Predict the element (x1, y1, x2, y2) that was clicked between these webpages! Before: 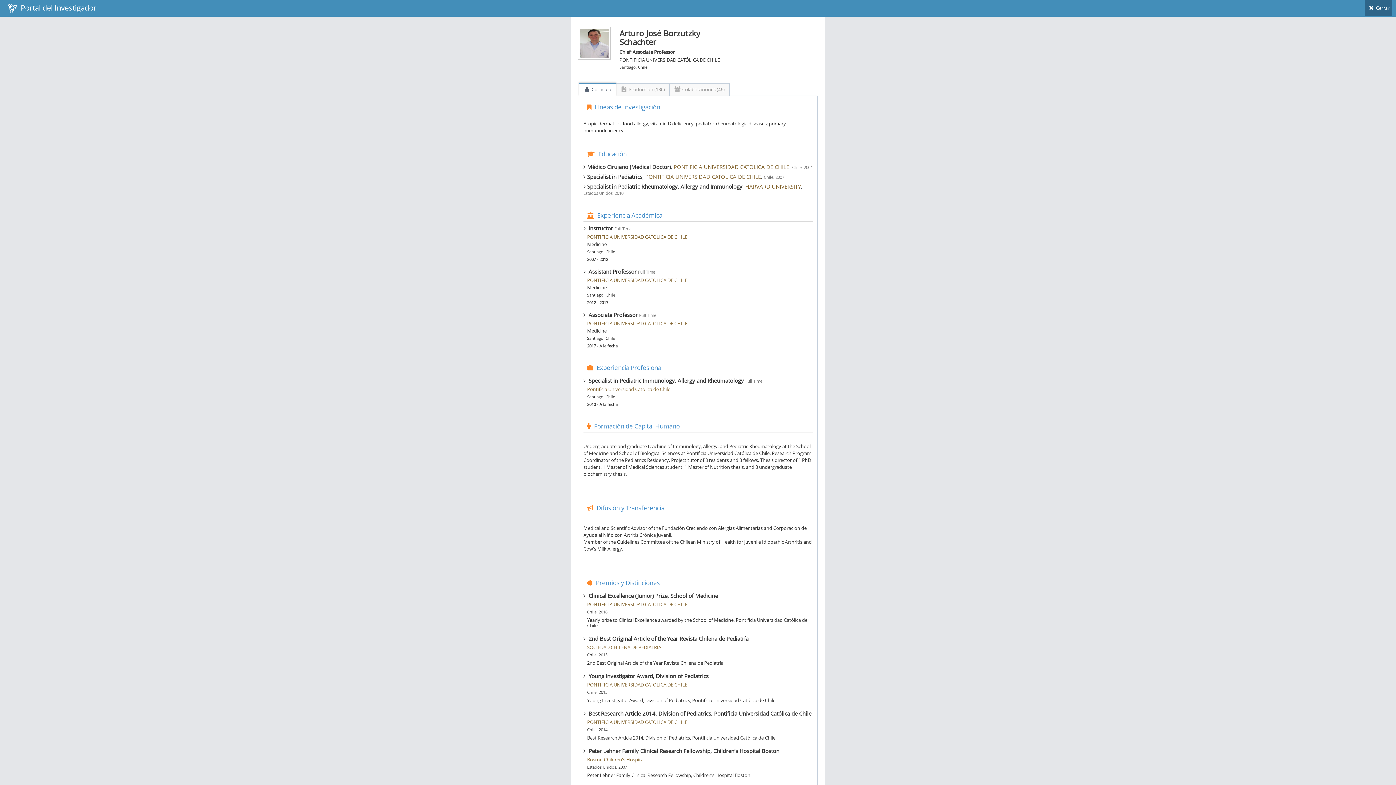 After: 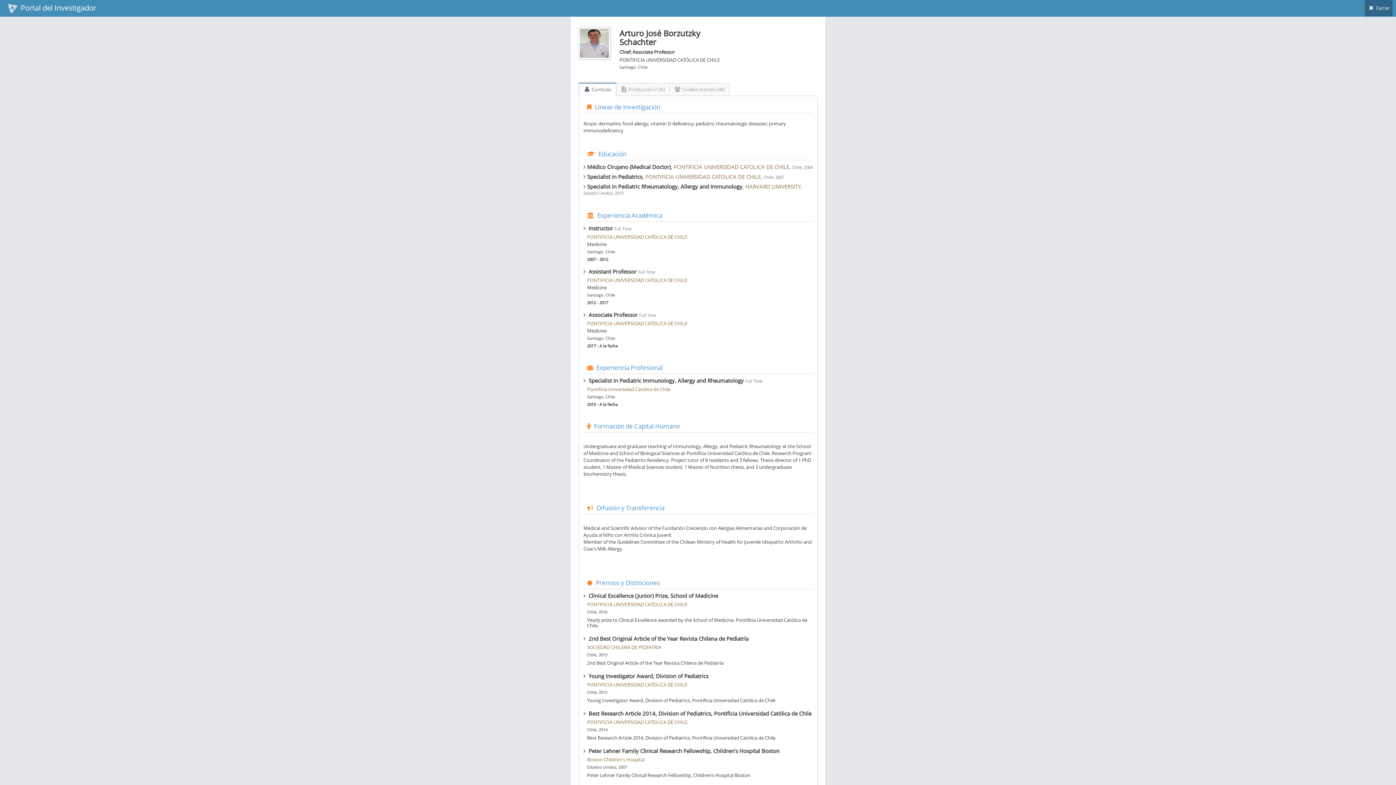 Action: label:  Currículo bbox: (578, 82, 616, 96)